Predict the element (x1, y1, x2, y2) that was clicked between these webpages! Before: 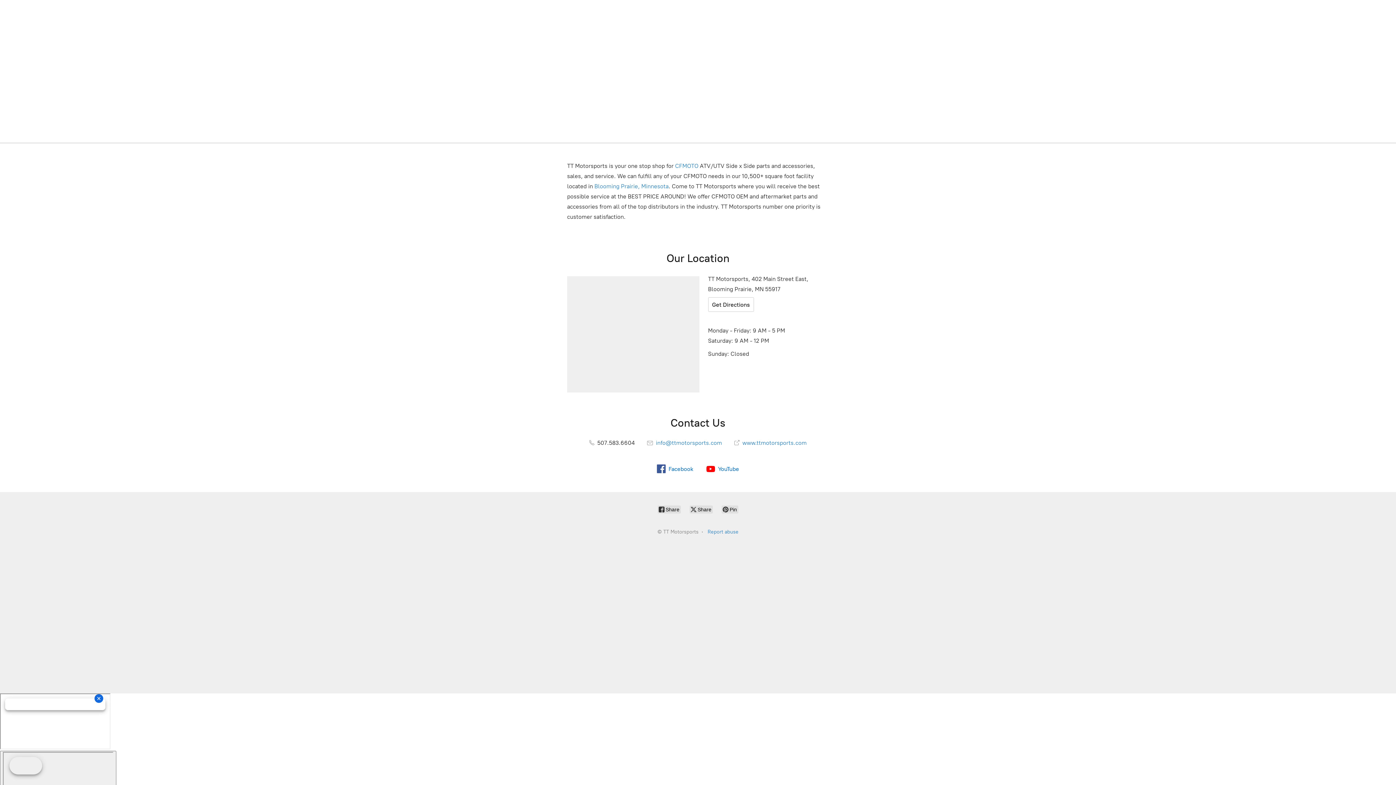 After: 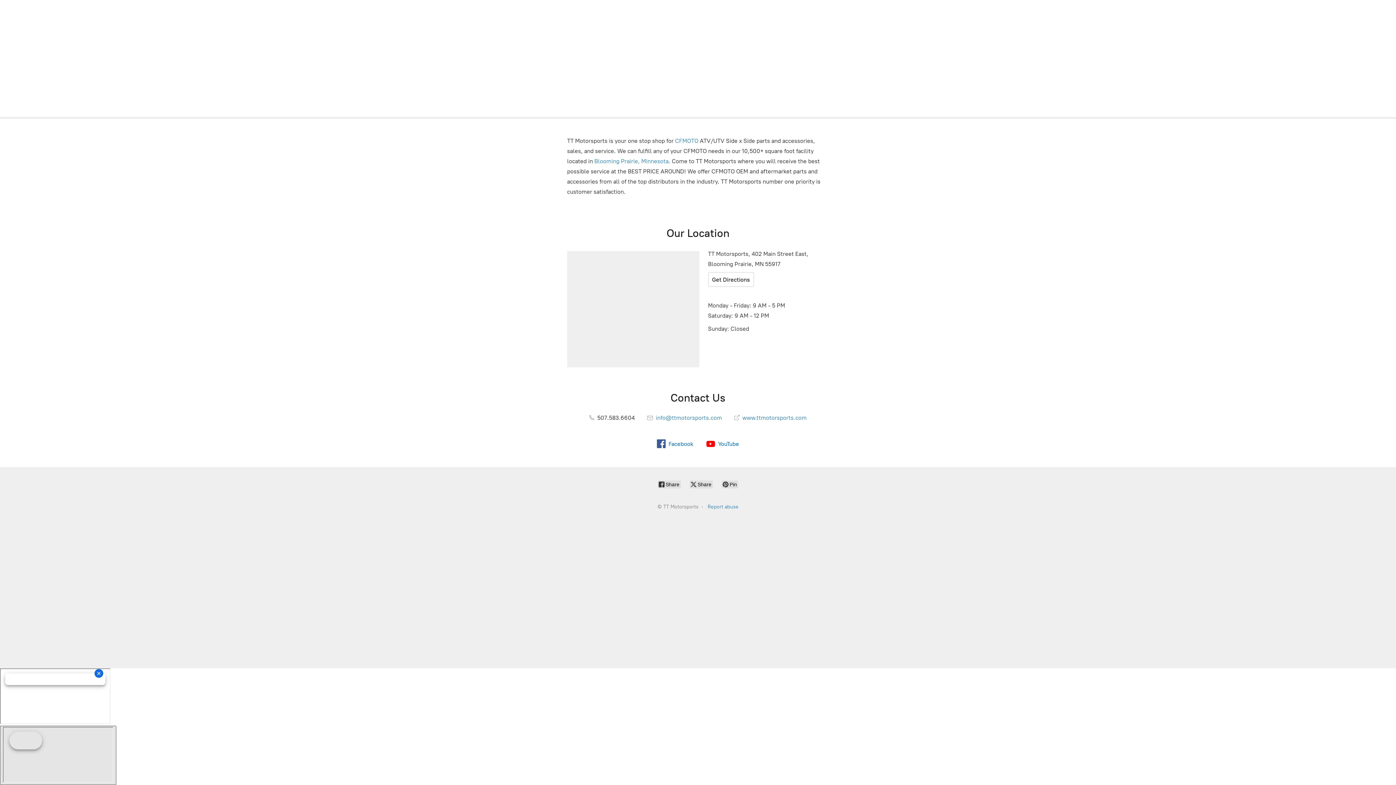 Action: bbox: (0, 751, 116, 810)